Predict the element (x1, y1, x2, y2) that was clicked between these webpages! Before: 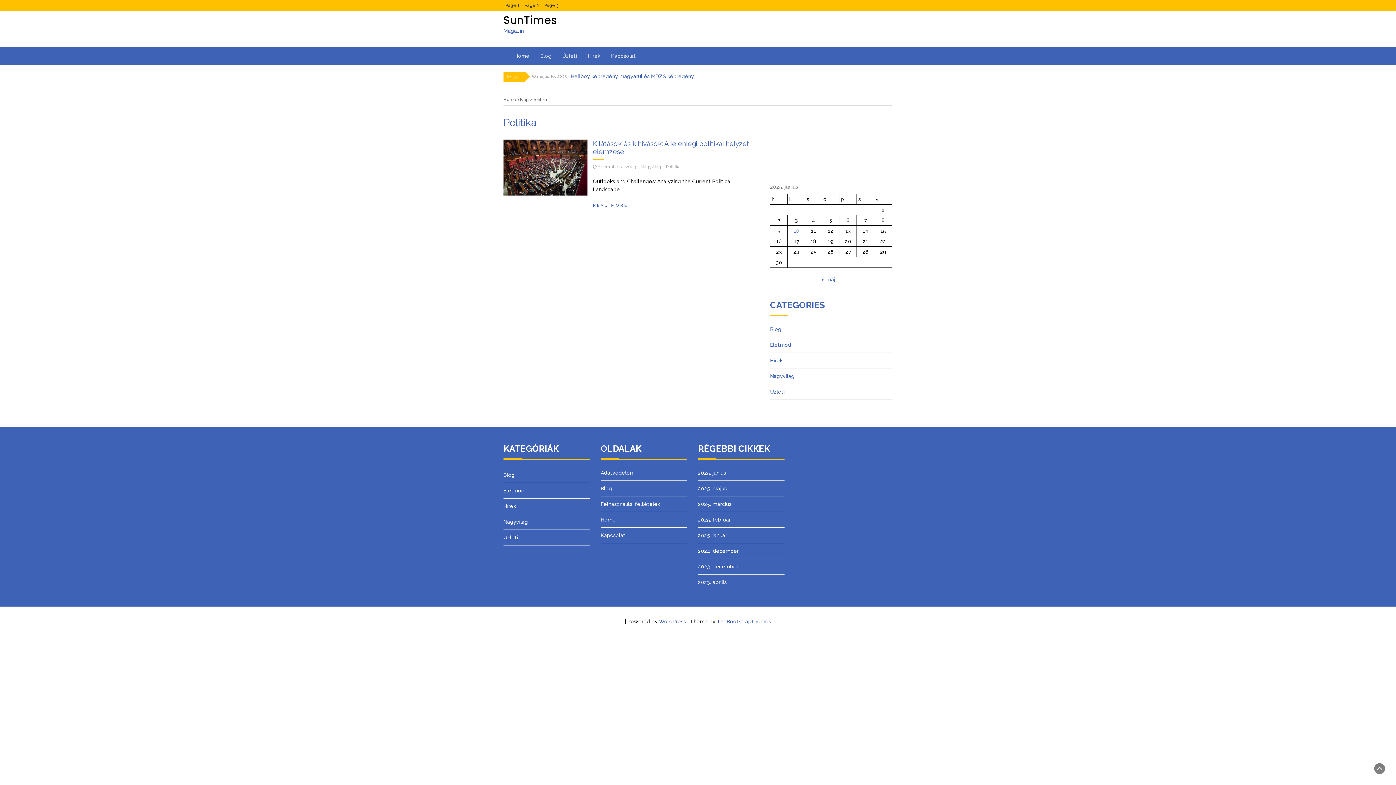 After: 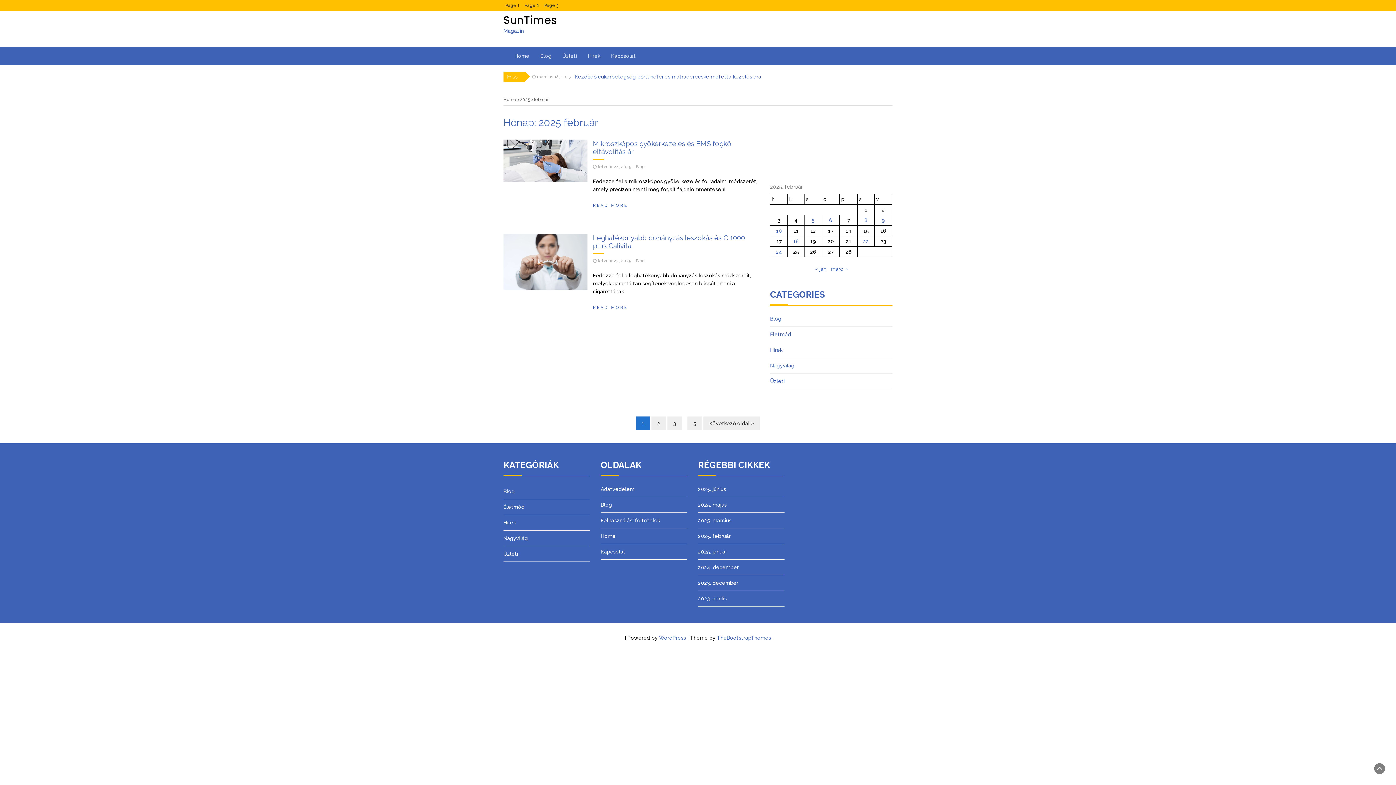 Action: label: 2025. február bbox: (698, 517, 730, 522)